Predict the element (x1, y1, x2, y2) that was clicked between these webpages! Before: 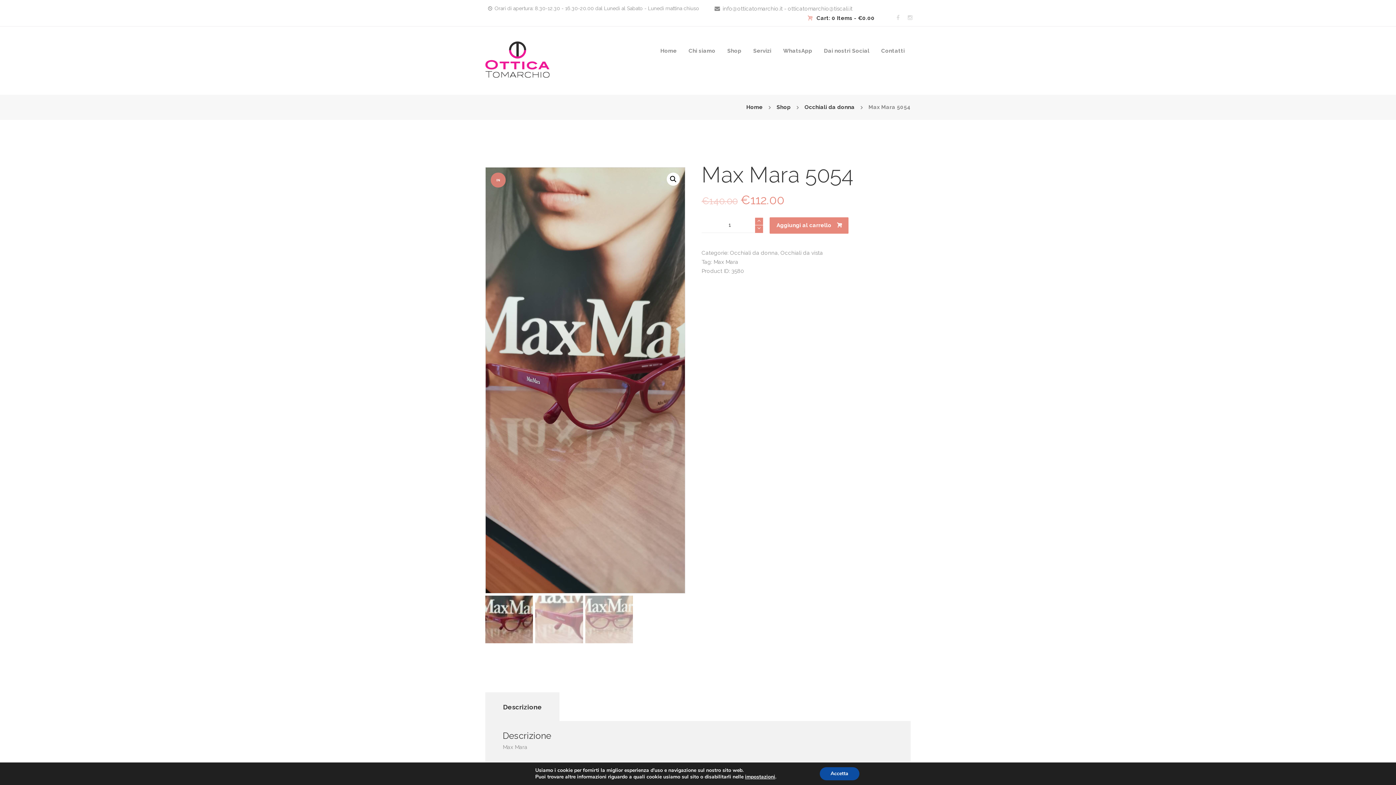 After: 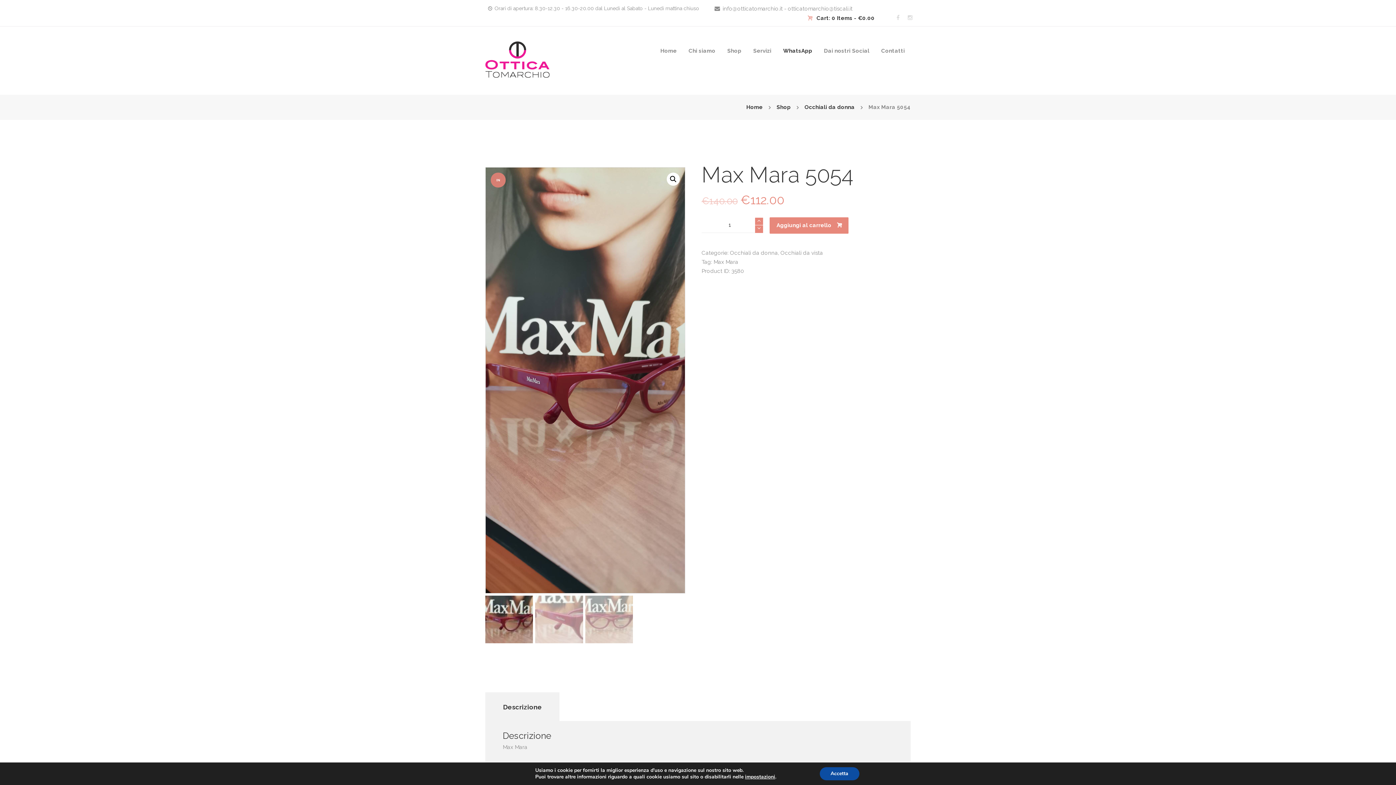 Action: bbox: (777, 43, 818, 58) label: WhatsApp